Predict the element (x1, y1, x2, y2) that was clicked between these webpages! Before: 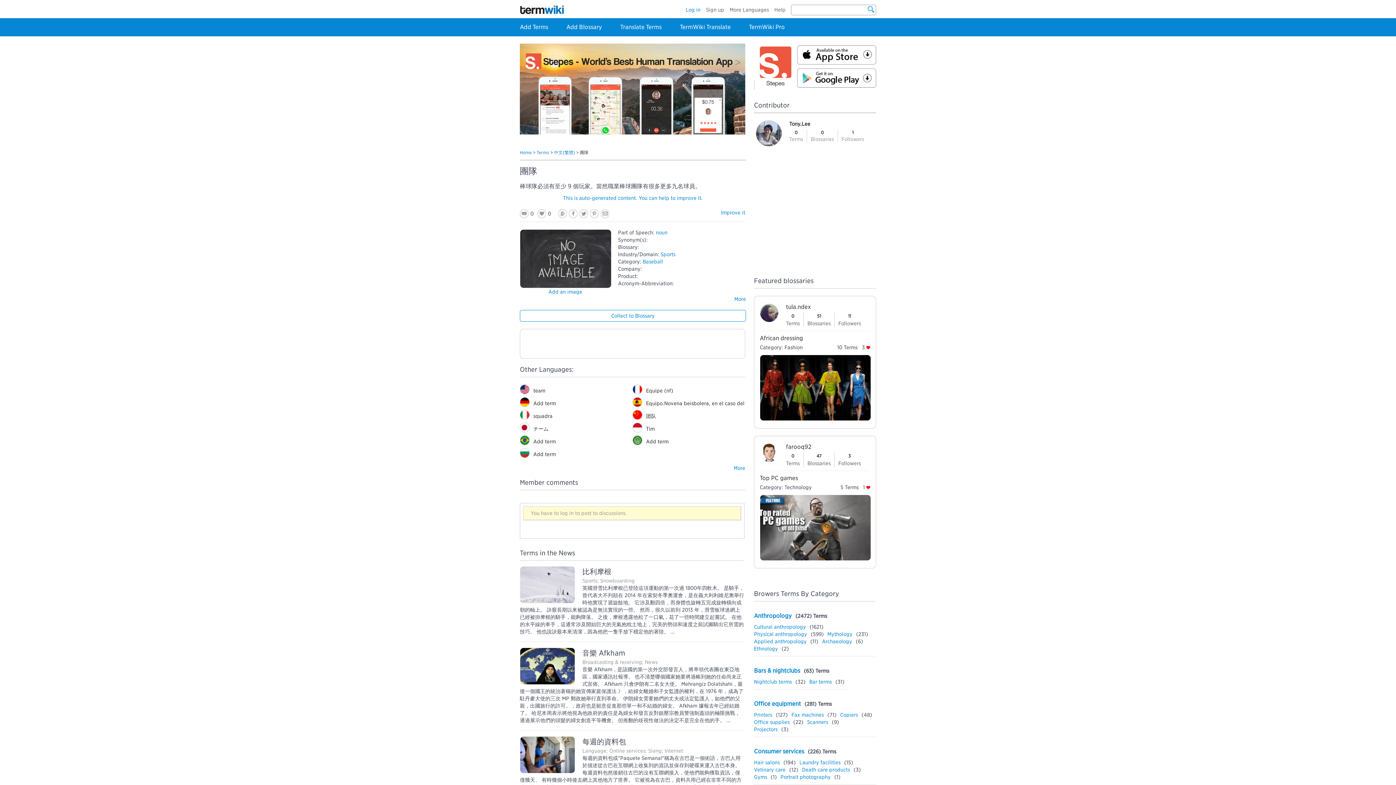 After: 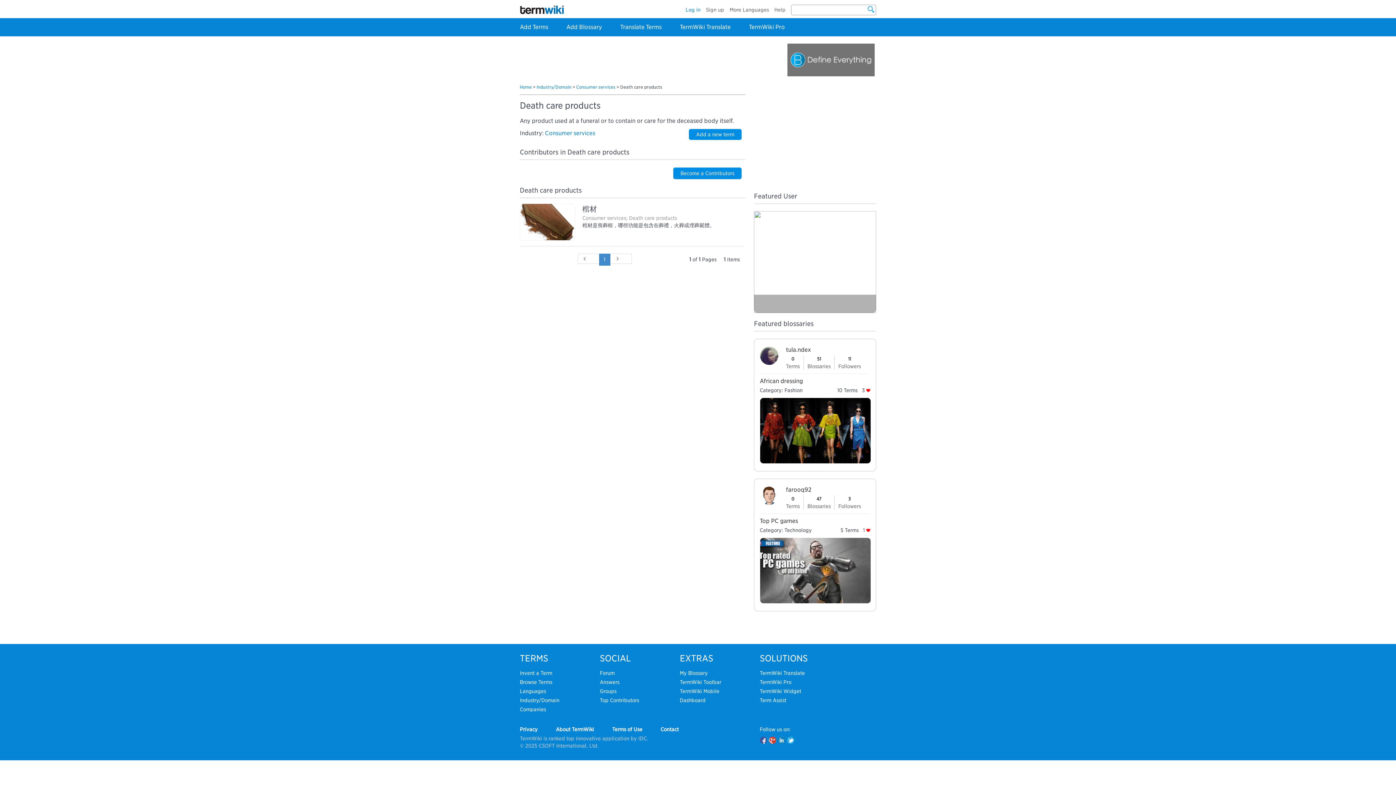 Action: bbox: (802, 767, 850, 773) label: Death care products